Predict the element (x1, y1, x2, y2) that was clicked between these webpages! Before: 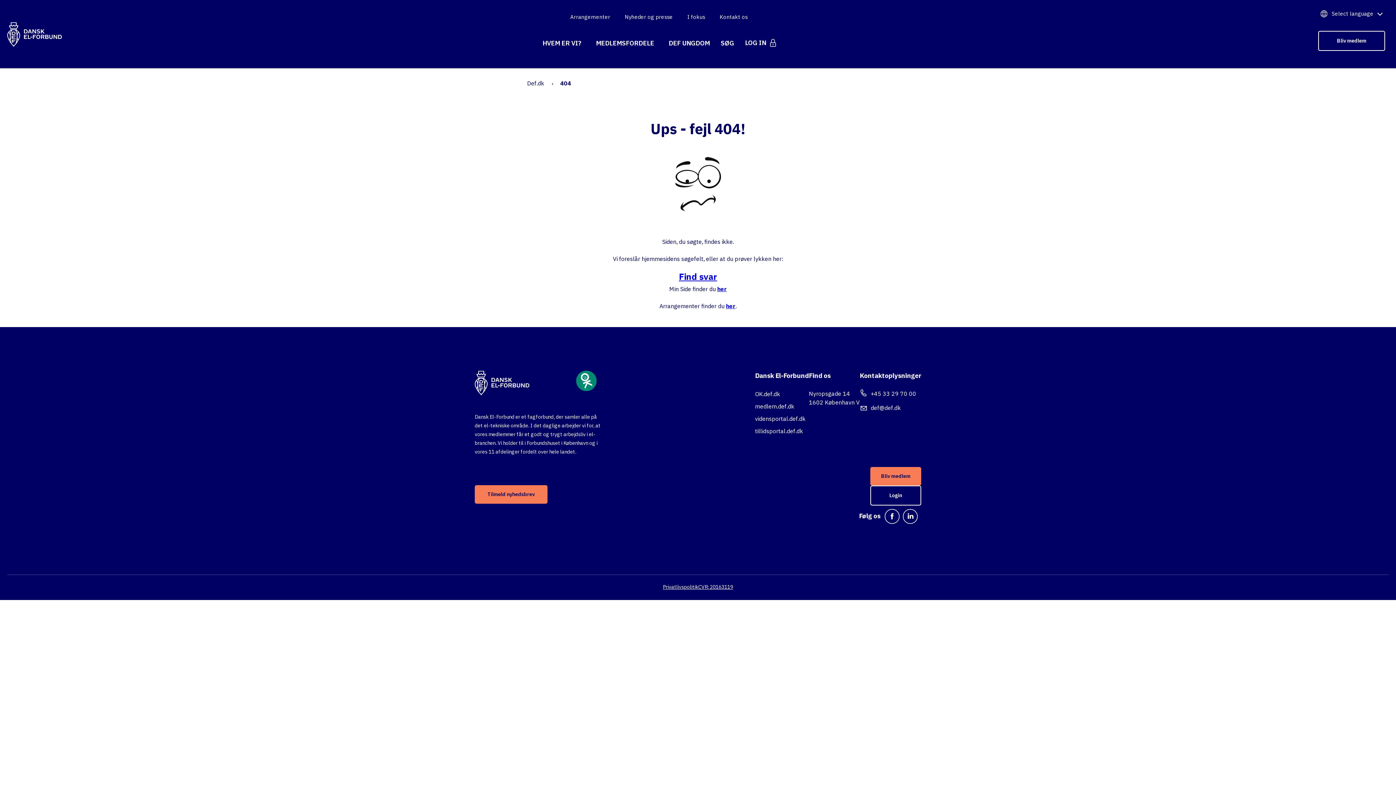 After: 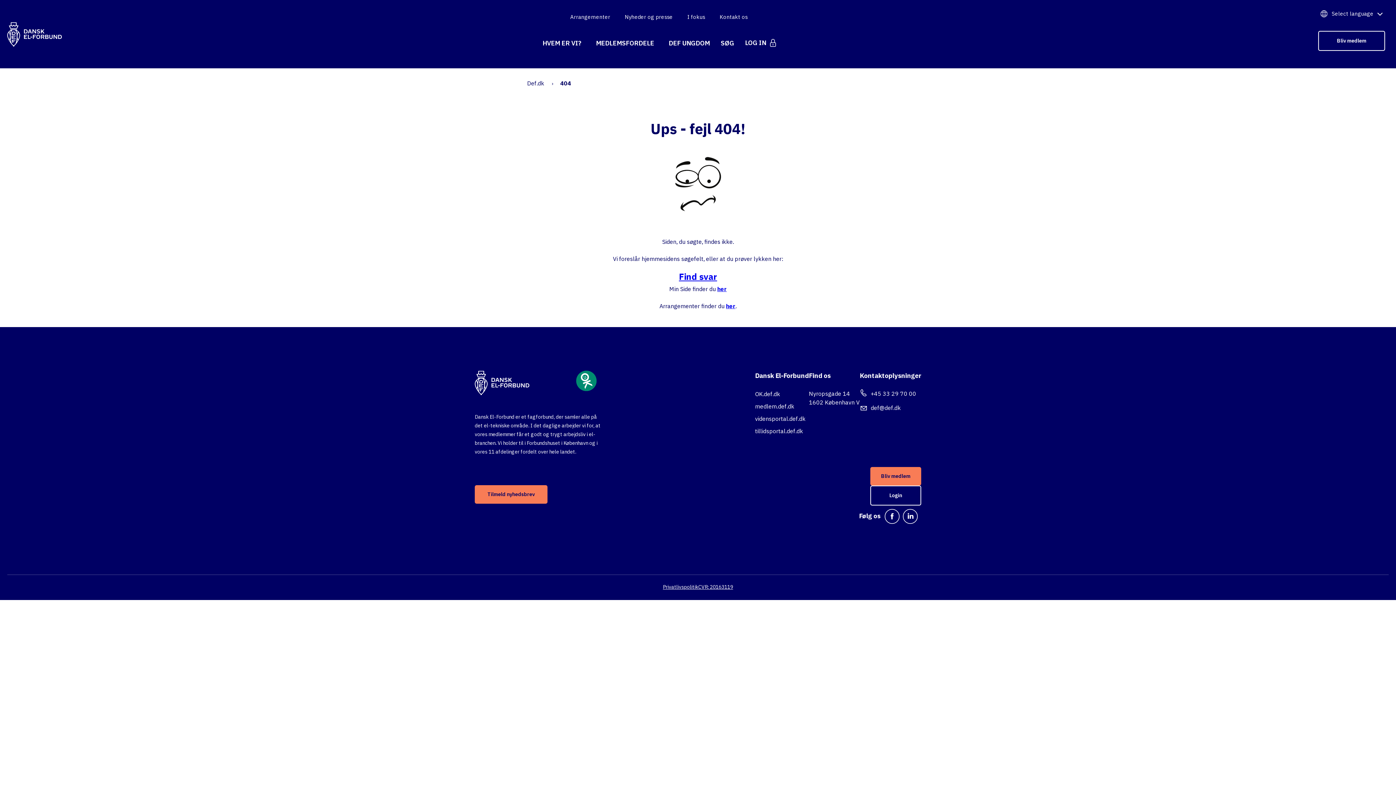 Action: bbox: (556, 79, 574, 87) label: 404